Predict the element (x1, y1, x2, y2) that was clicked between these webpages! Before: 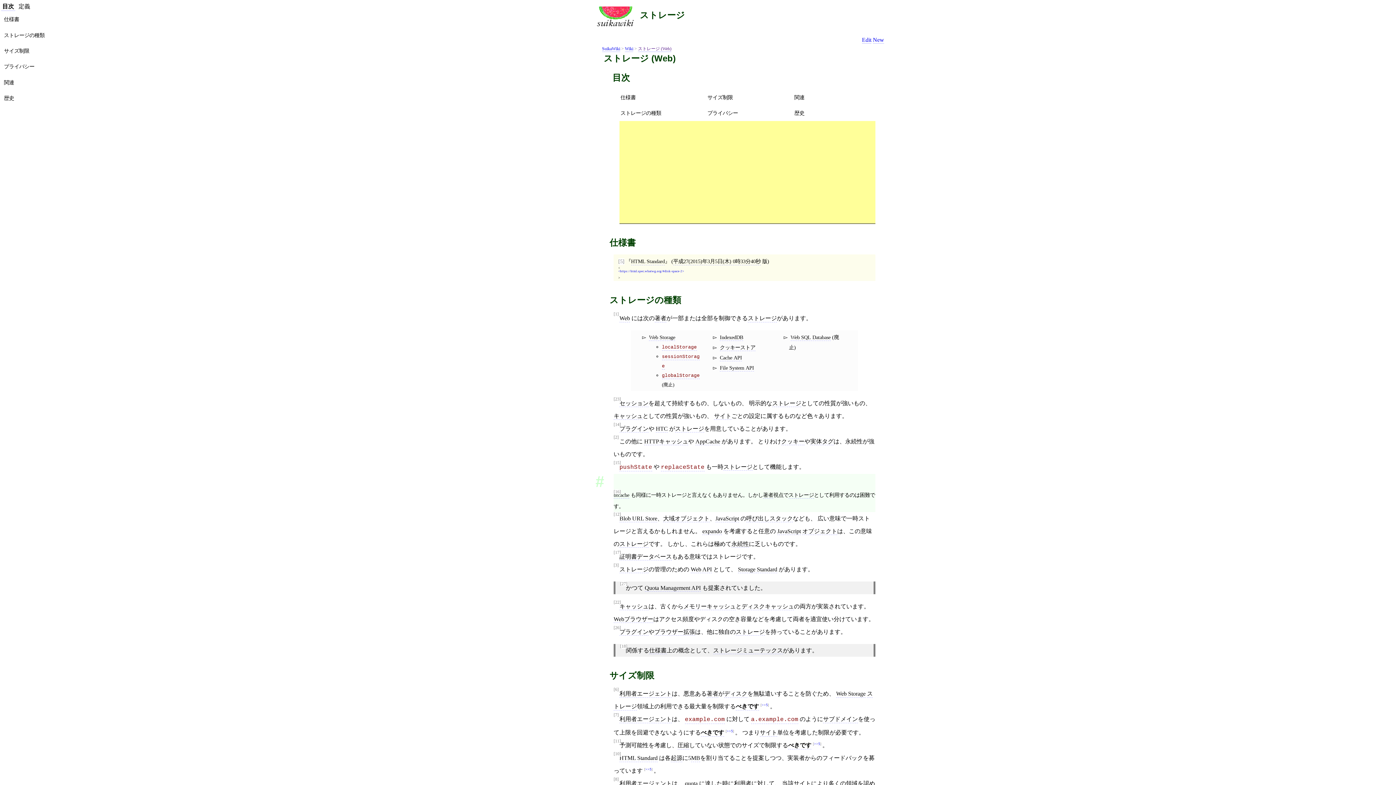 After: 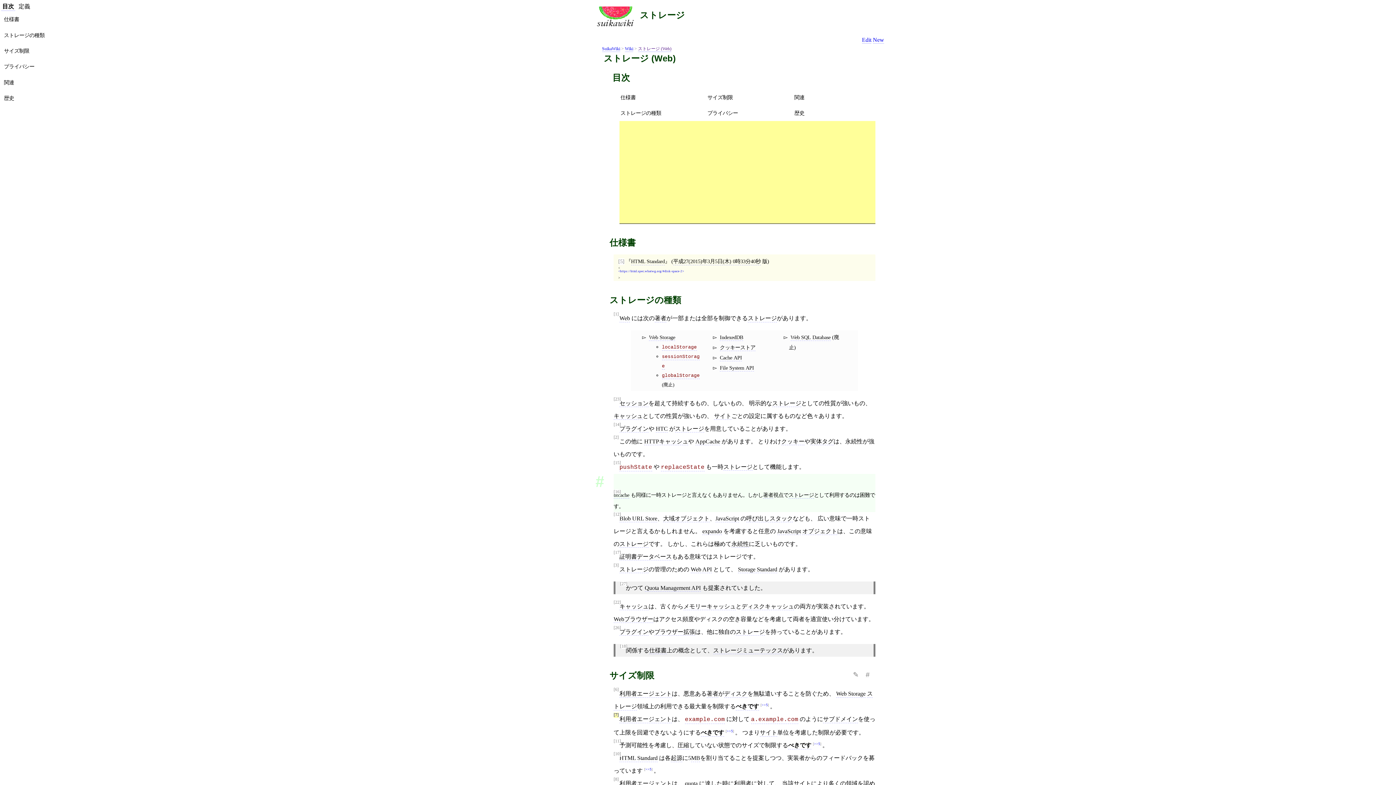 Action: label: [7] bbox: (613, 713, 618, 718)